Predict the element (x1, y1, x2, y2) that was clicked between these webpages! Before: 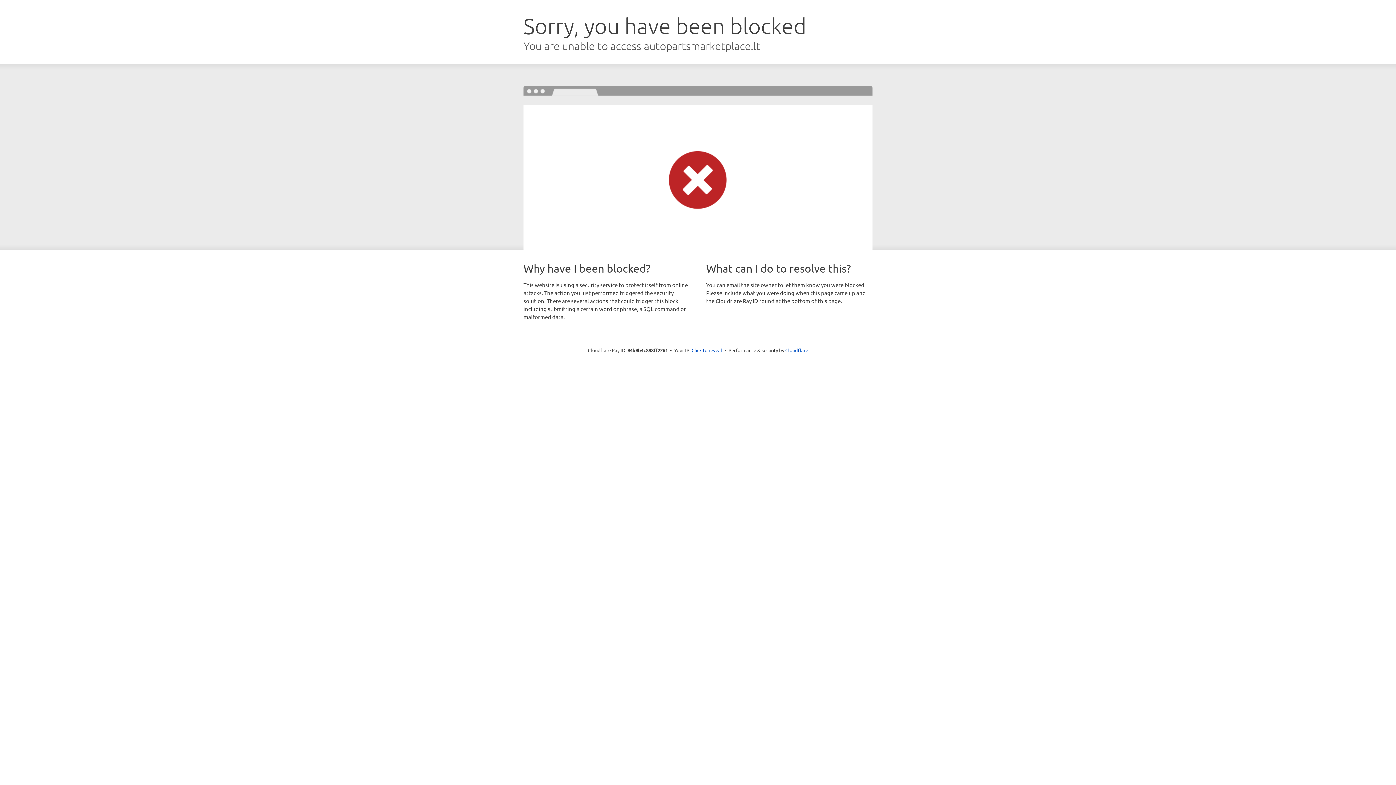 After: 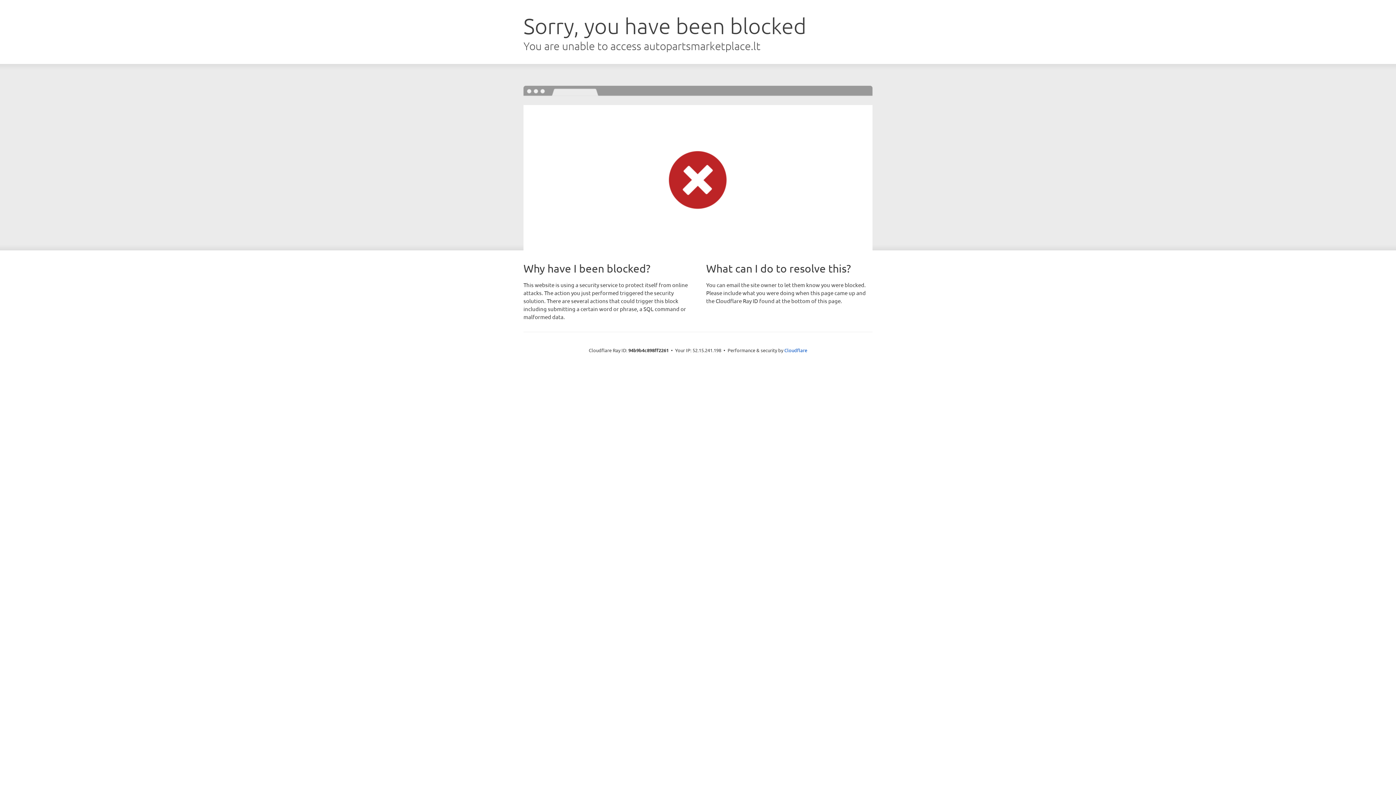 Action: label: Click to reveal bbox: (691, 346, 722, 353)